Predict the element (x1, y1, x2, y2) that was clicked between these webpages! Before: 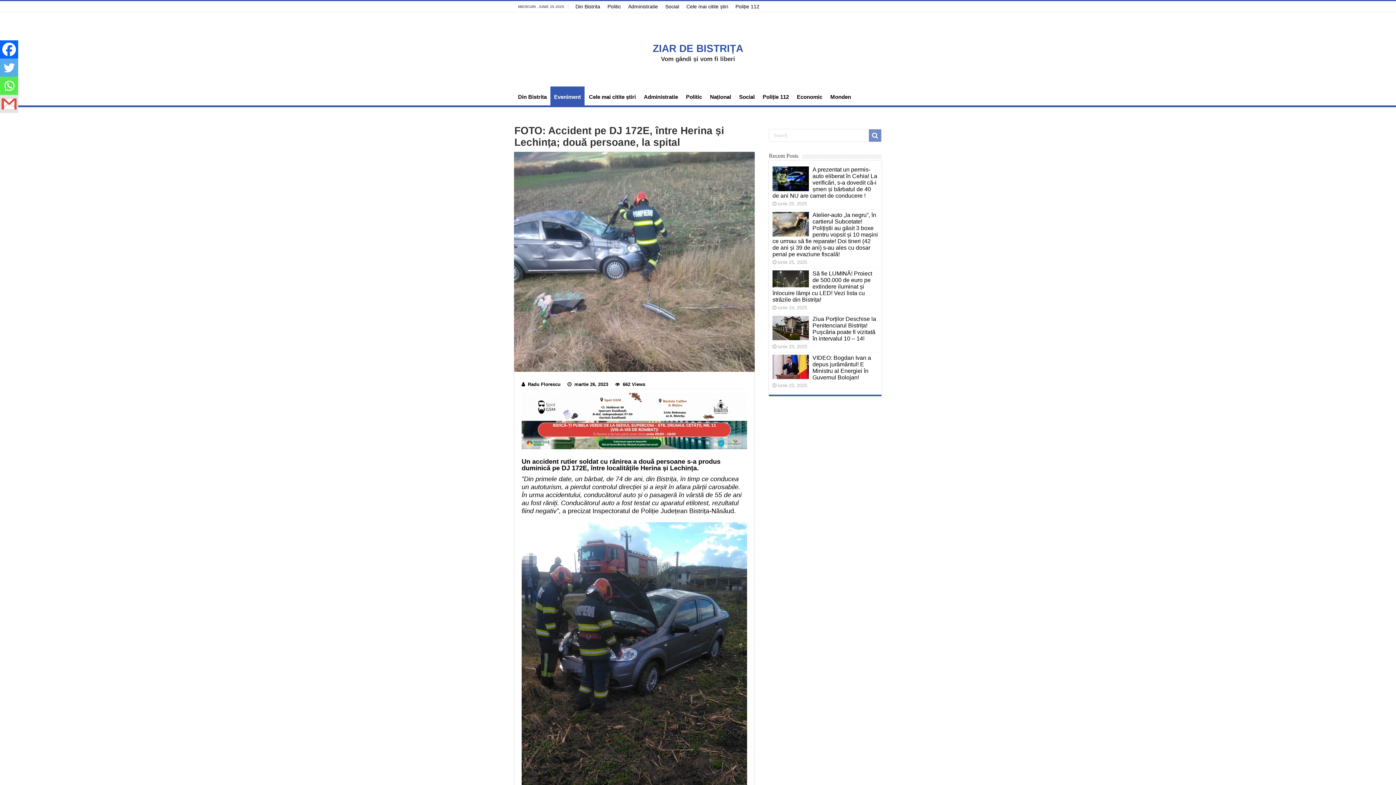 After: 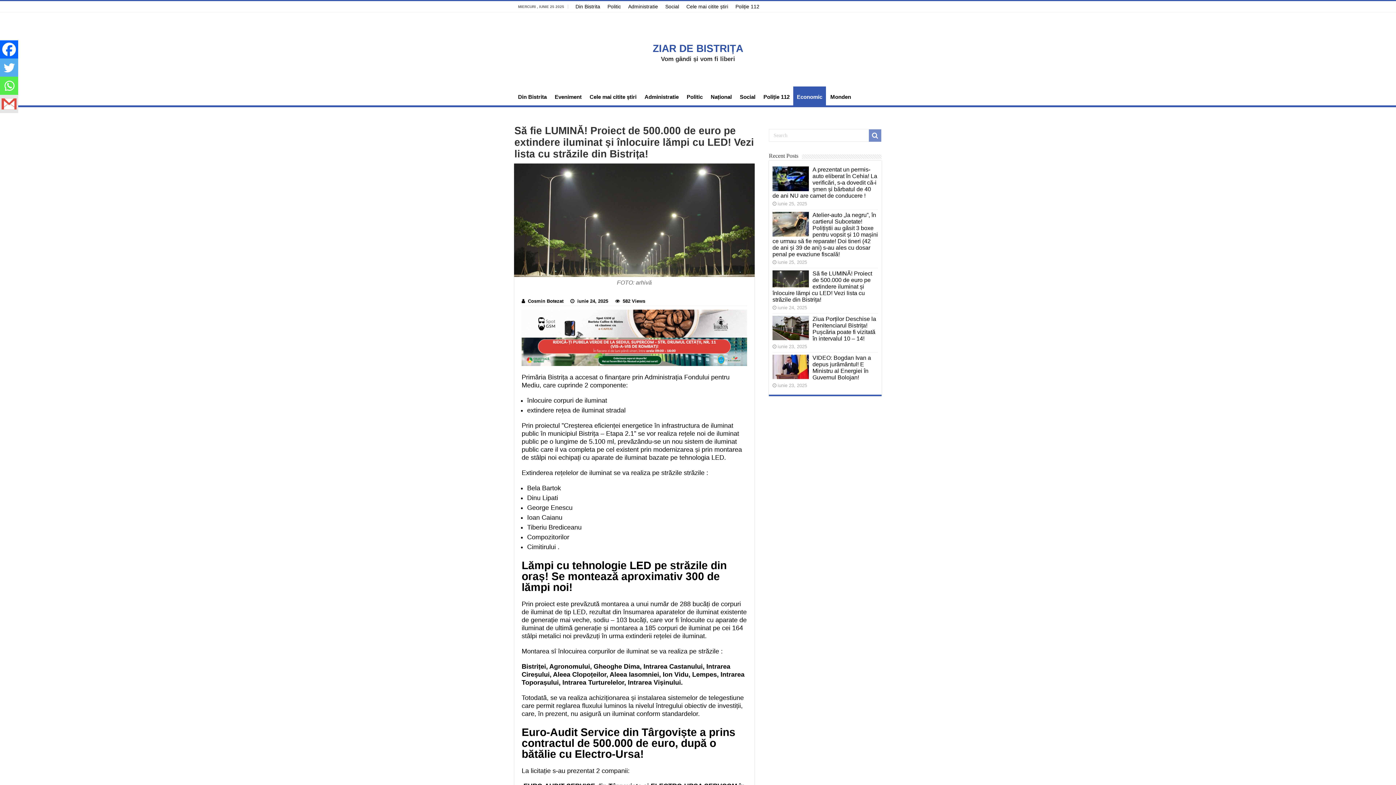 Action: bbox: (772, 270, 809, 287)